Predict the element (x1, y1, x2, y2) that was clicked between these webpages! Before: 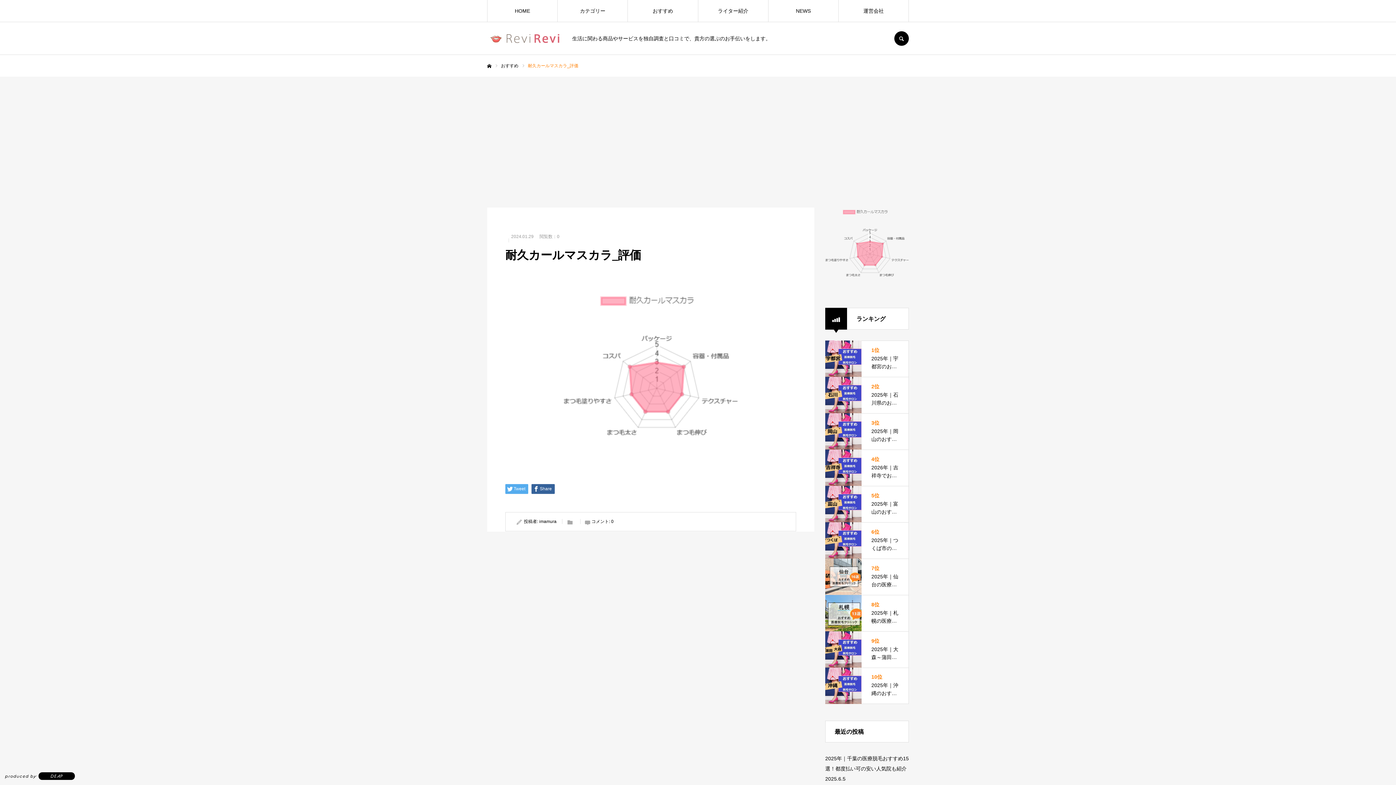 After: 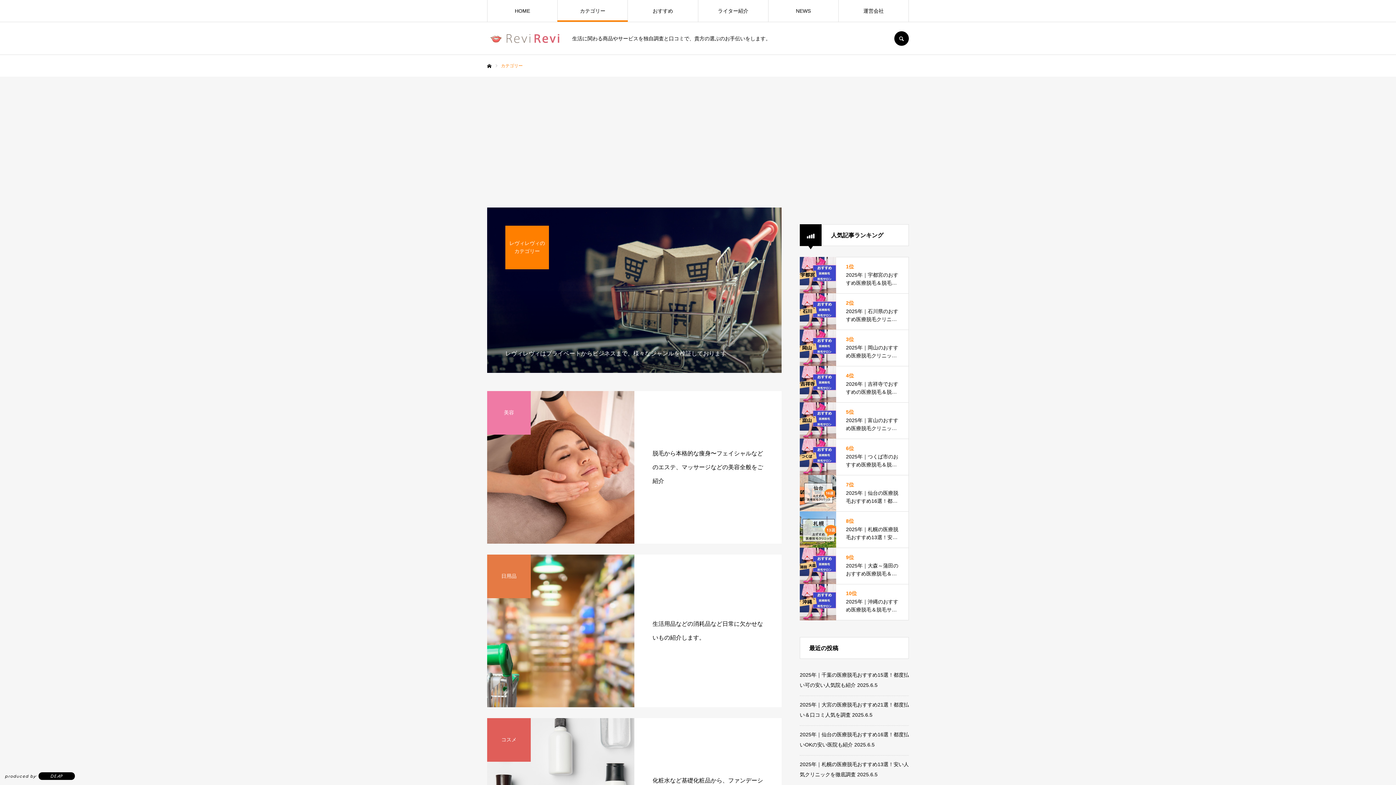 Action: label: カテゴリー bbox: (557, 0, 627, 21)